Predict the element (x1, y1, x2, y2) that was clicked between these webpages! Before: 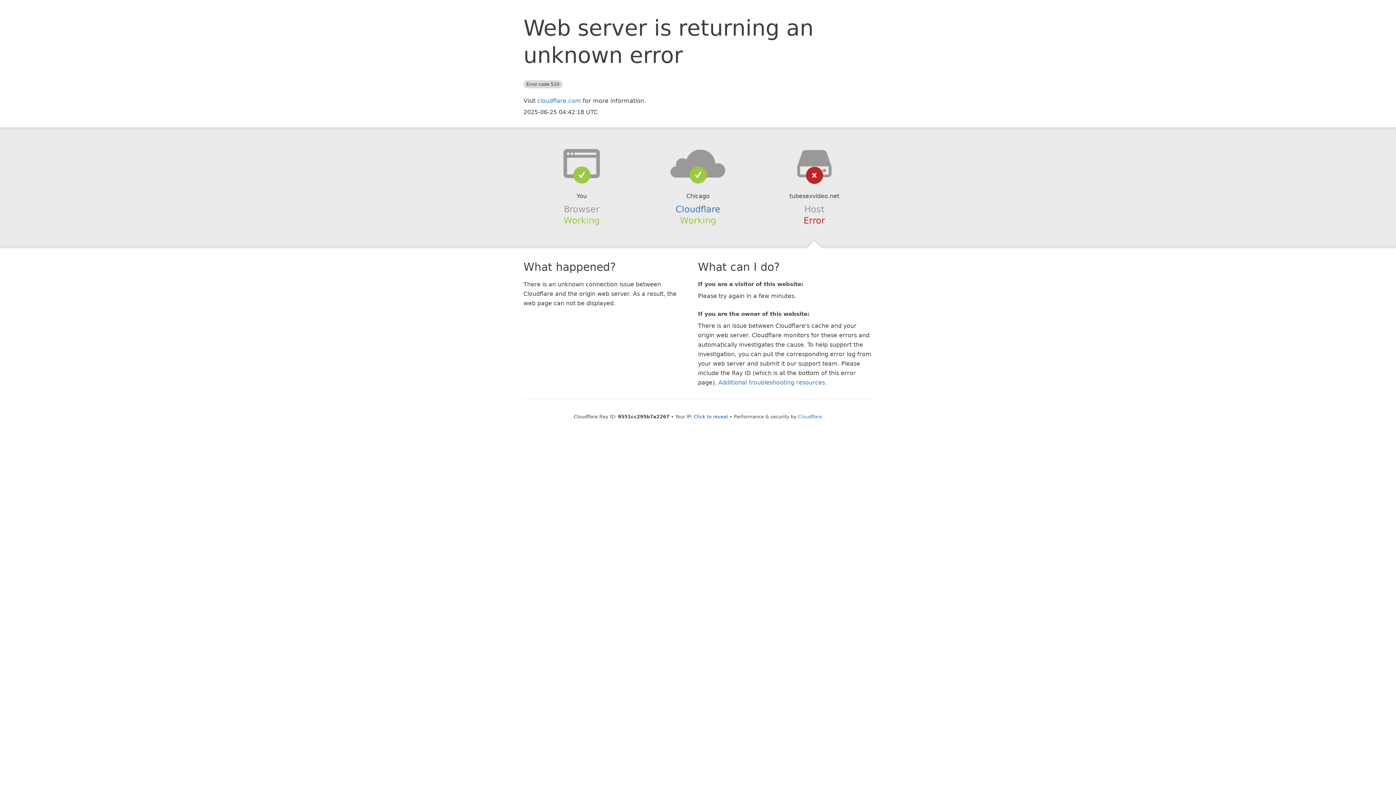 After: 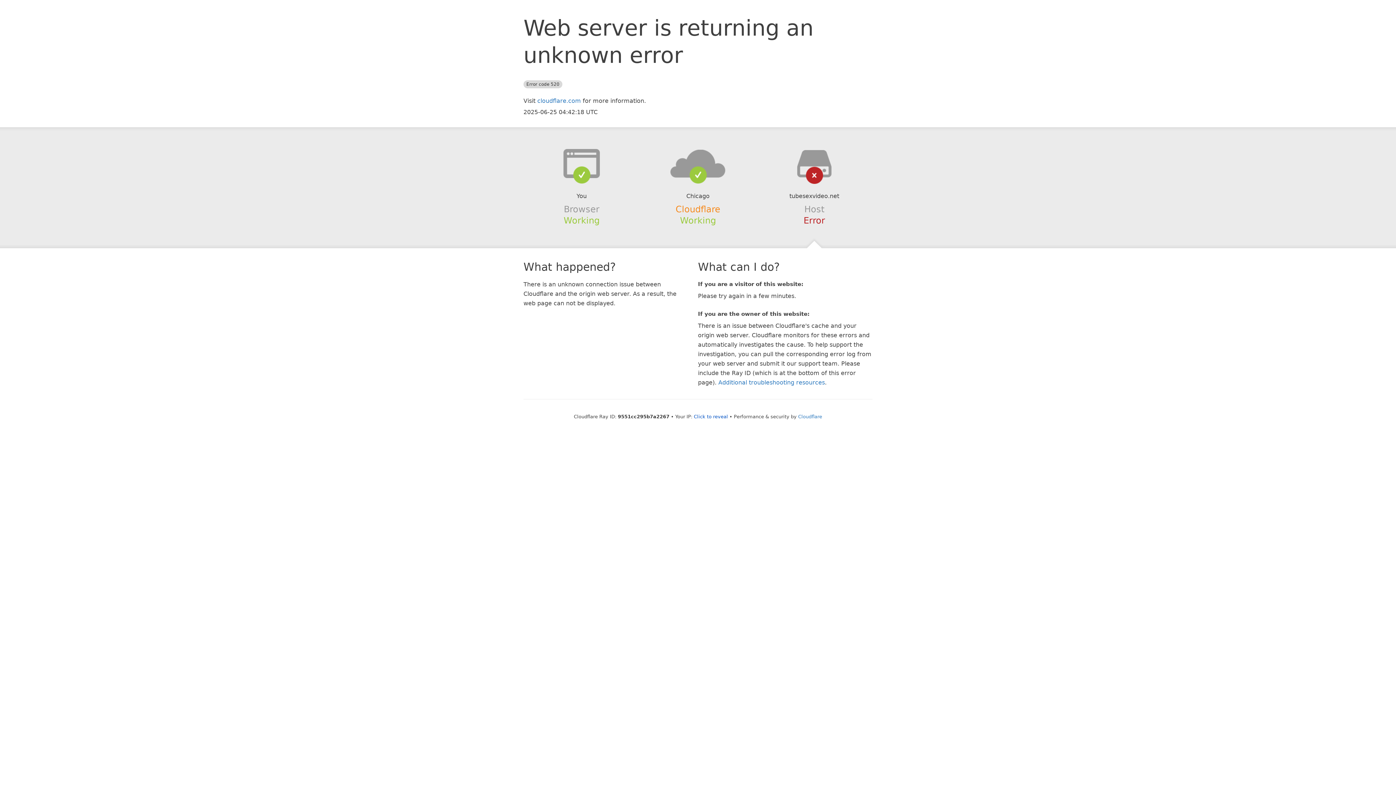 Action: label: Cloudflare bbox: (675, 204, 720, 214)